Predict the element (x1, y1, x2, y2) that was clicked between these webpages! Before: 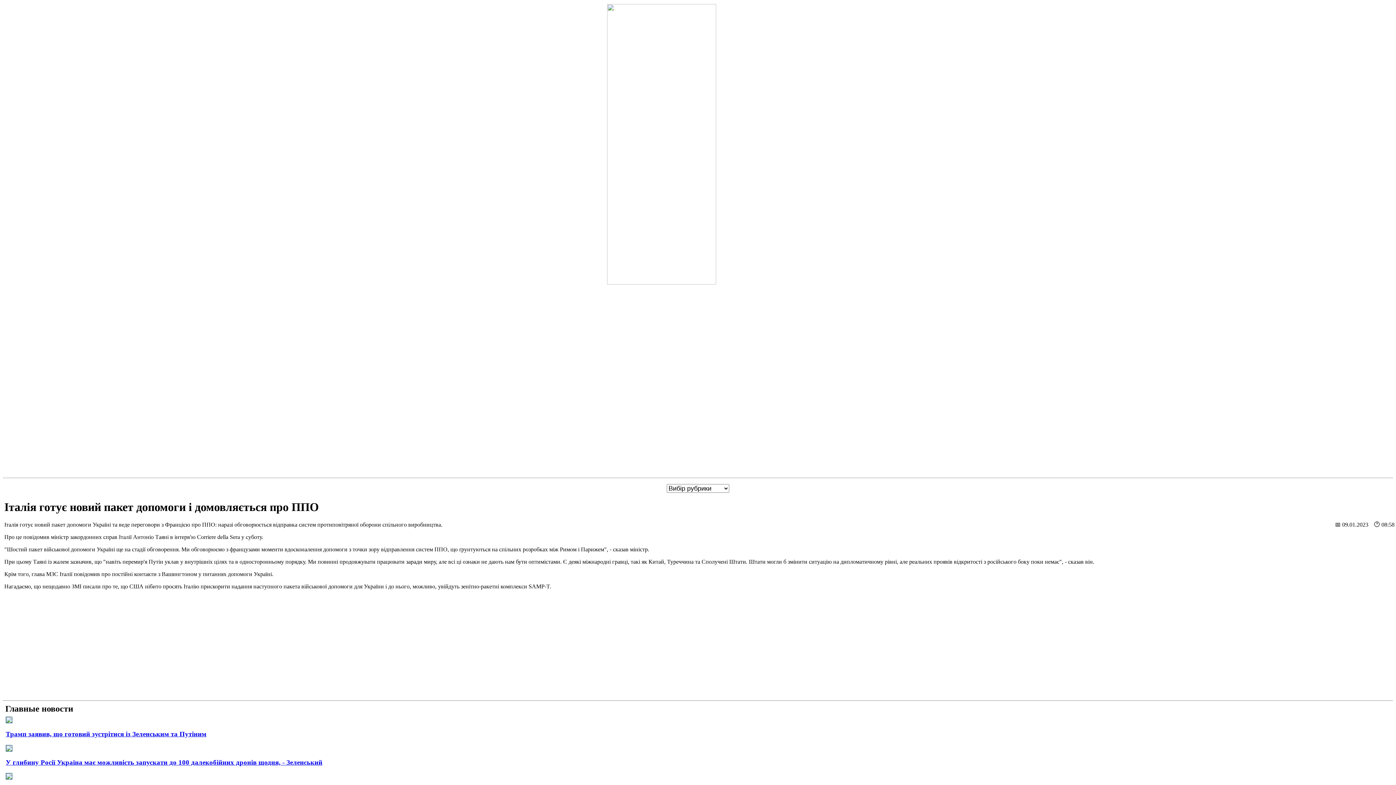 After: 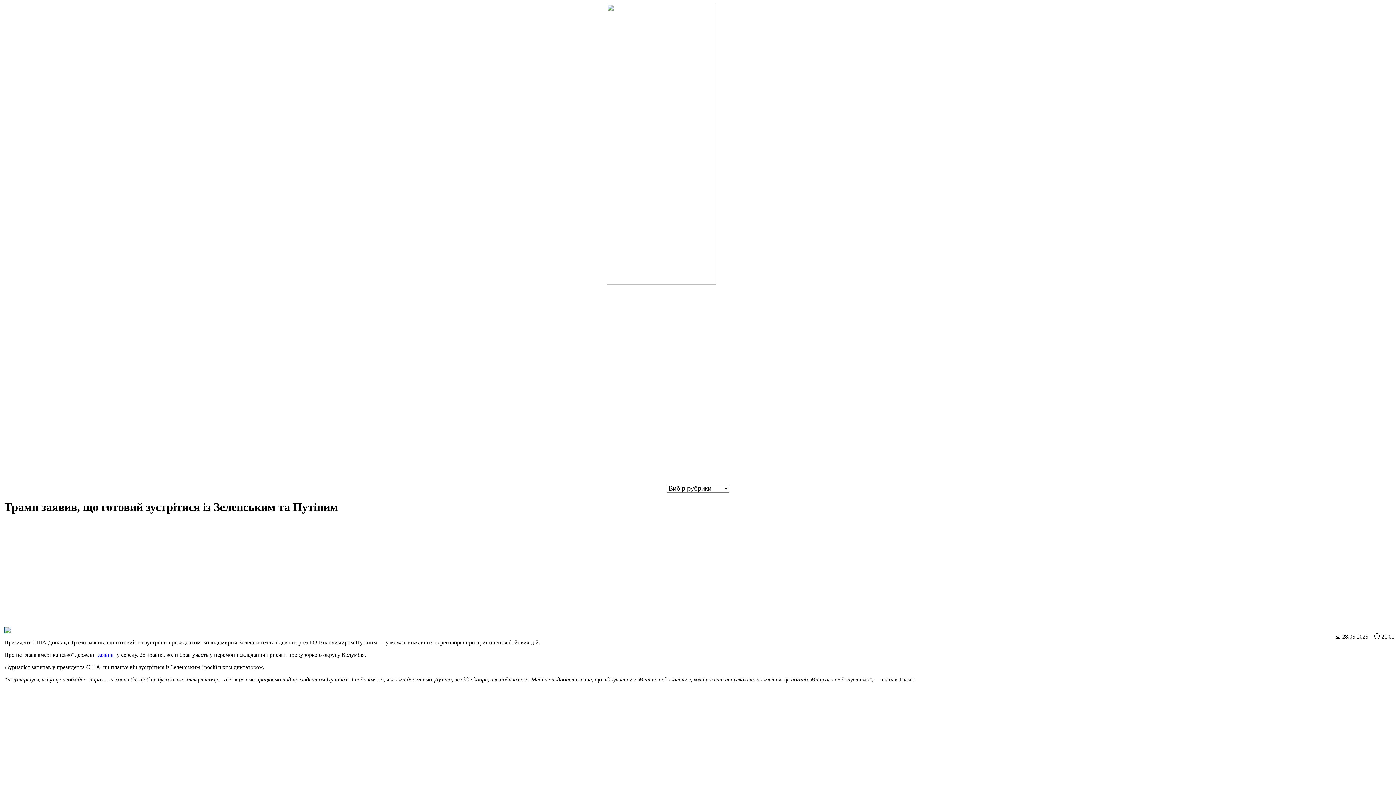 Action: bbox: (5, 718, 12, 724)